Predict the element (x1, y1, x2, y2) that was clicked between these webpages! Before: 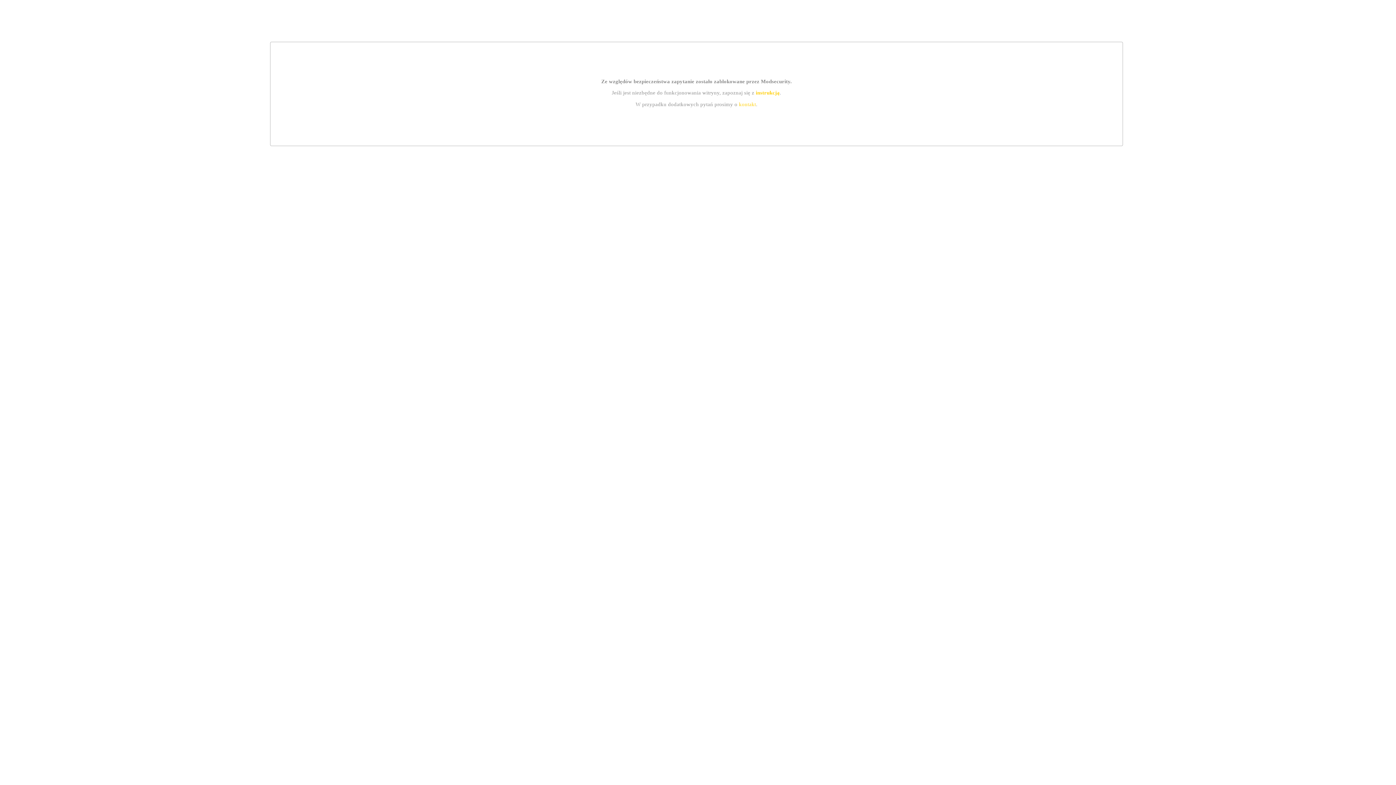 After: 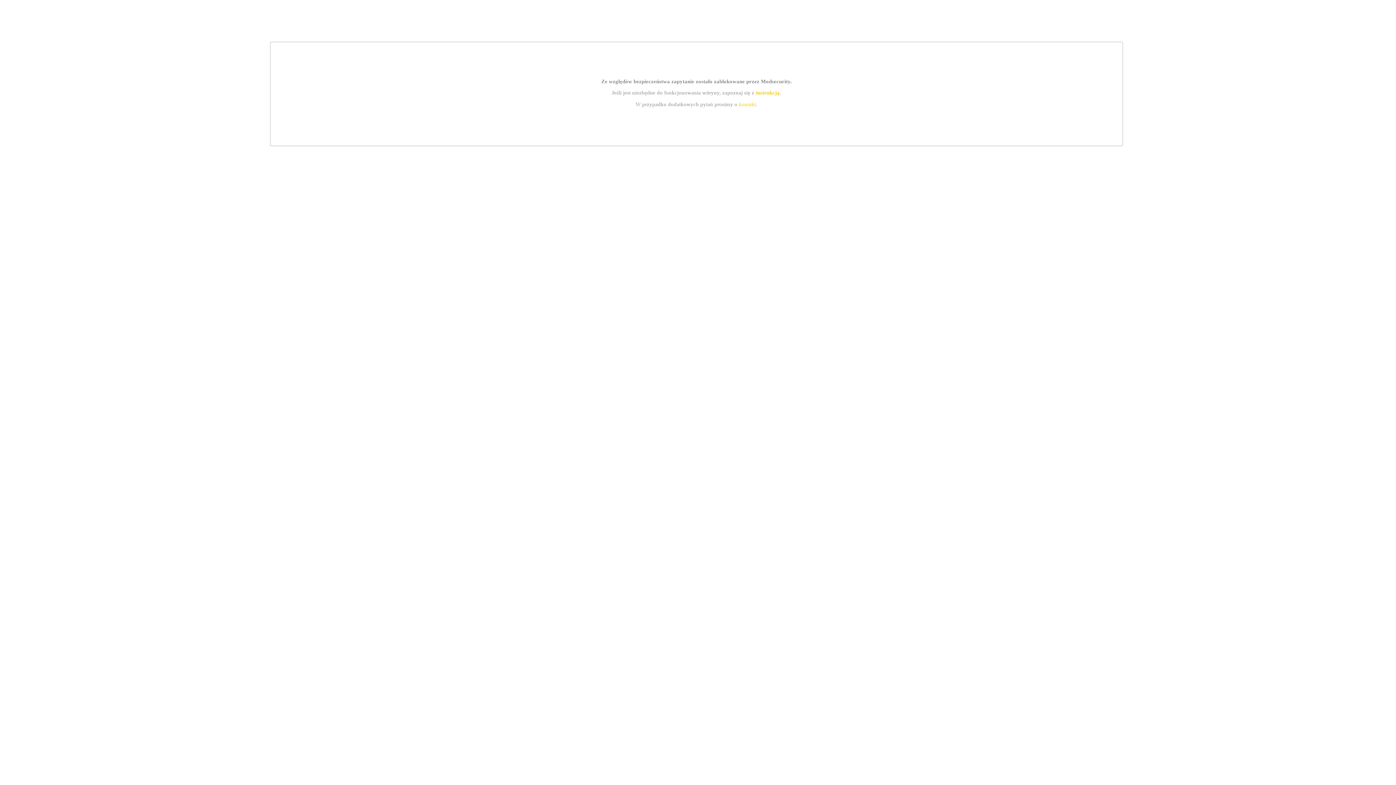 Action: bbox: (739, 101, 756, 107) label: kontakt